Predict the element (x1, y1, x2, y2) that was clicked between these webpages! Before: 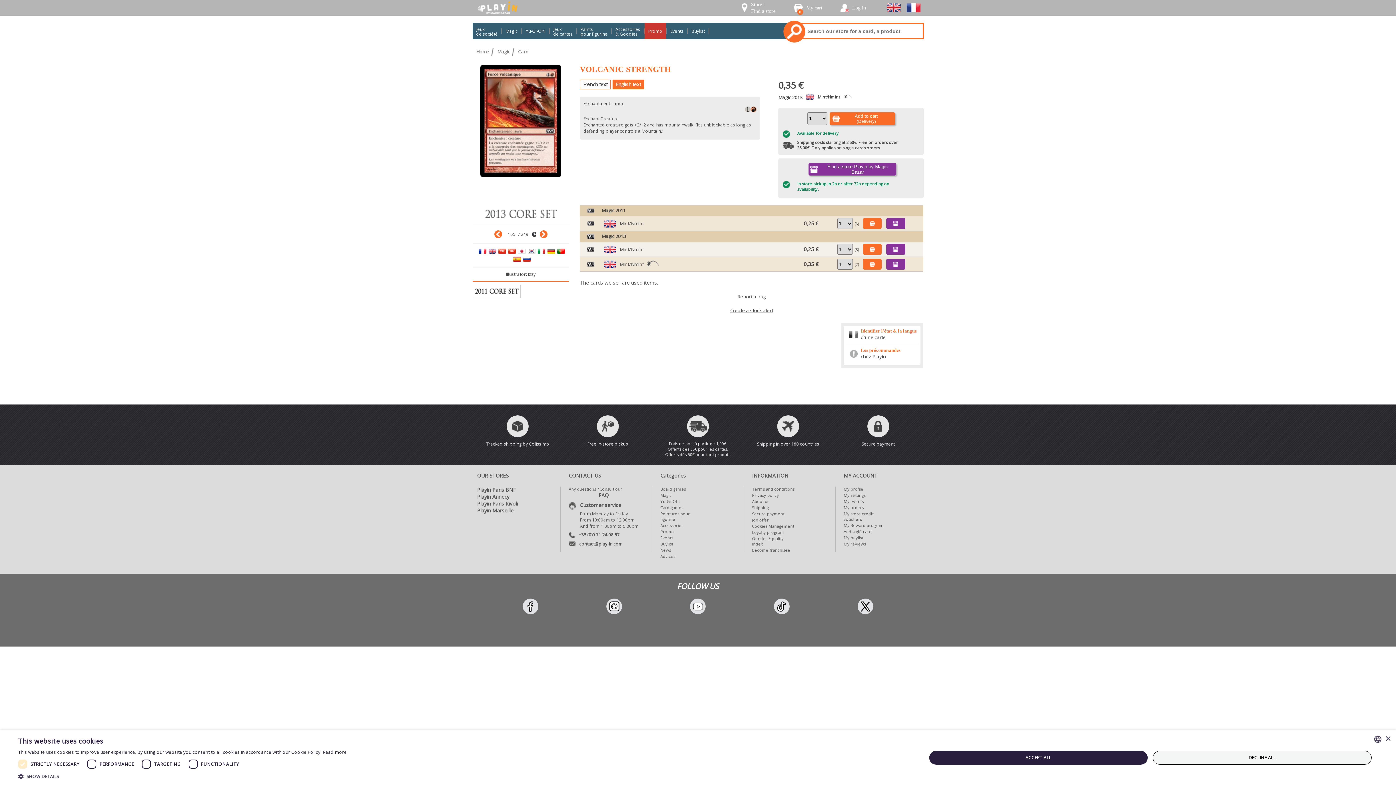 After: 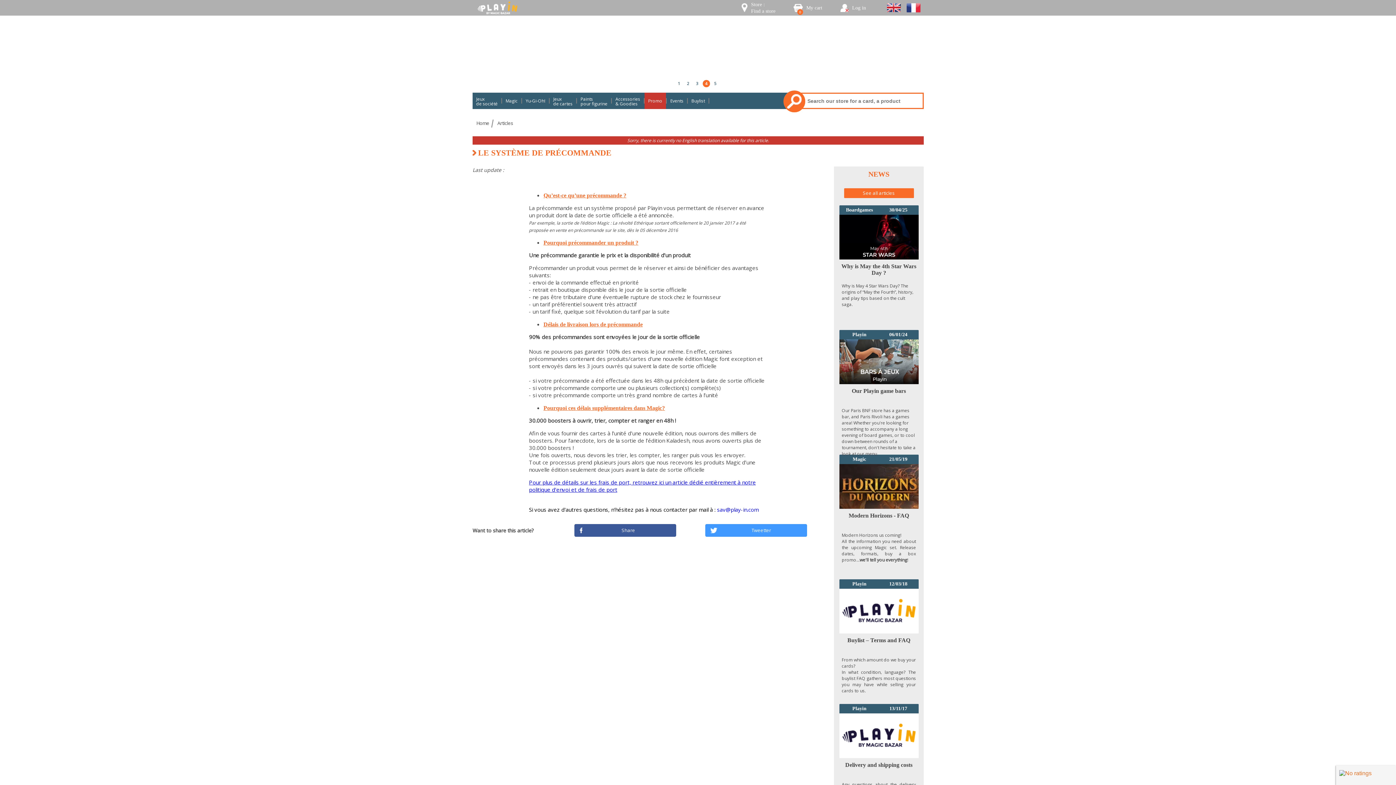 Action: bbox: (846, 347, 918, 360) label: Les précommandes
chez Playin